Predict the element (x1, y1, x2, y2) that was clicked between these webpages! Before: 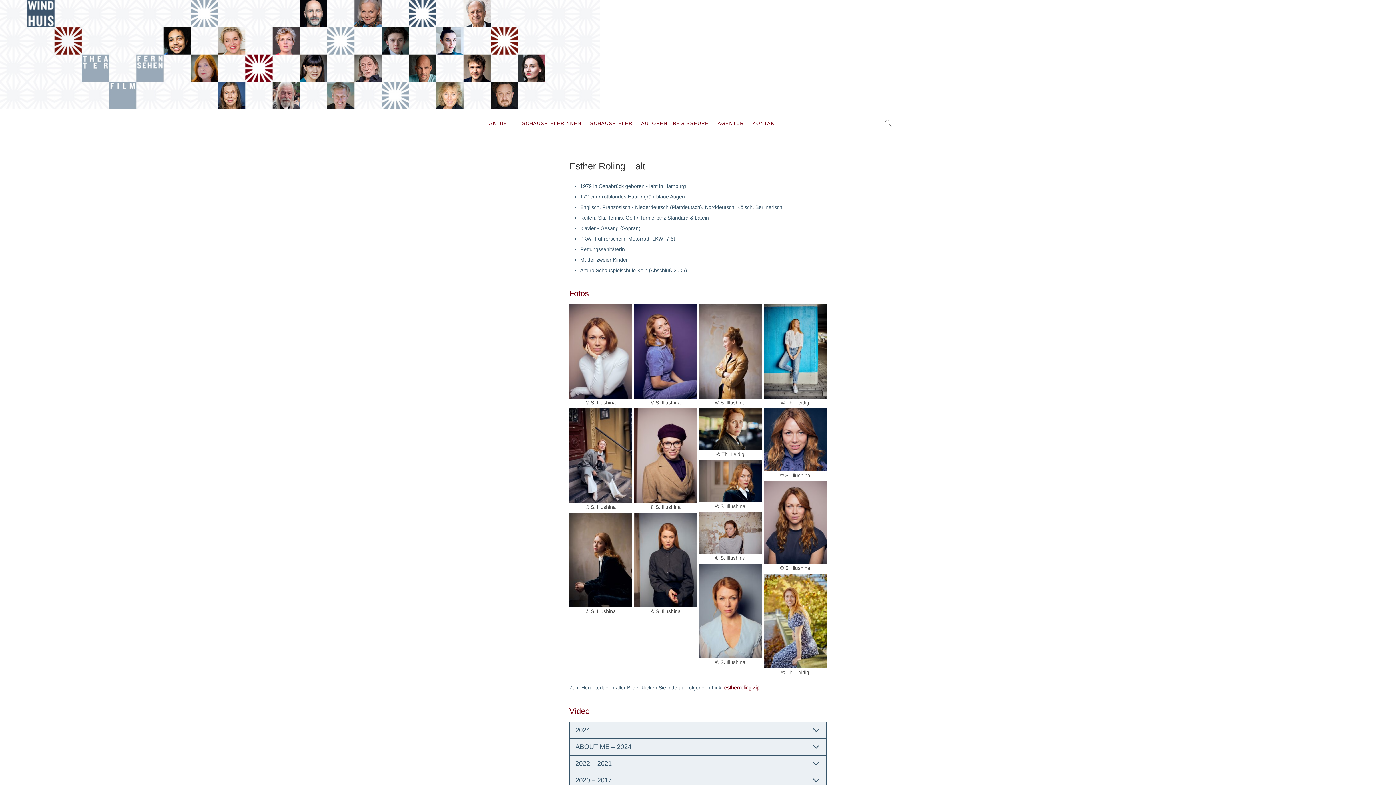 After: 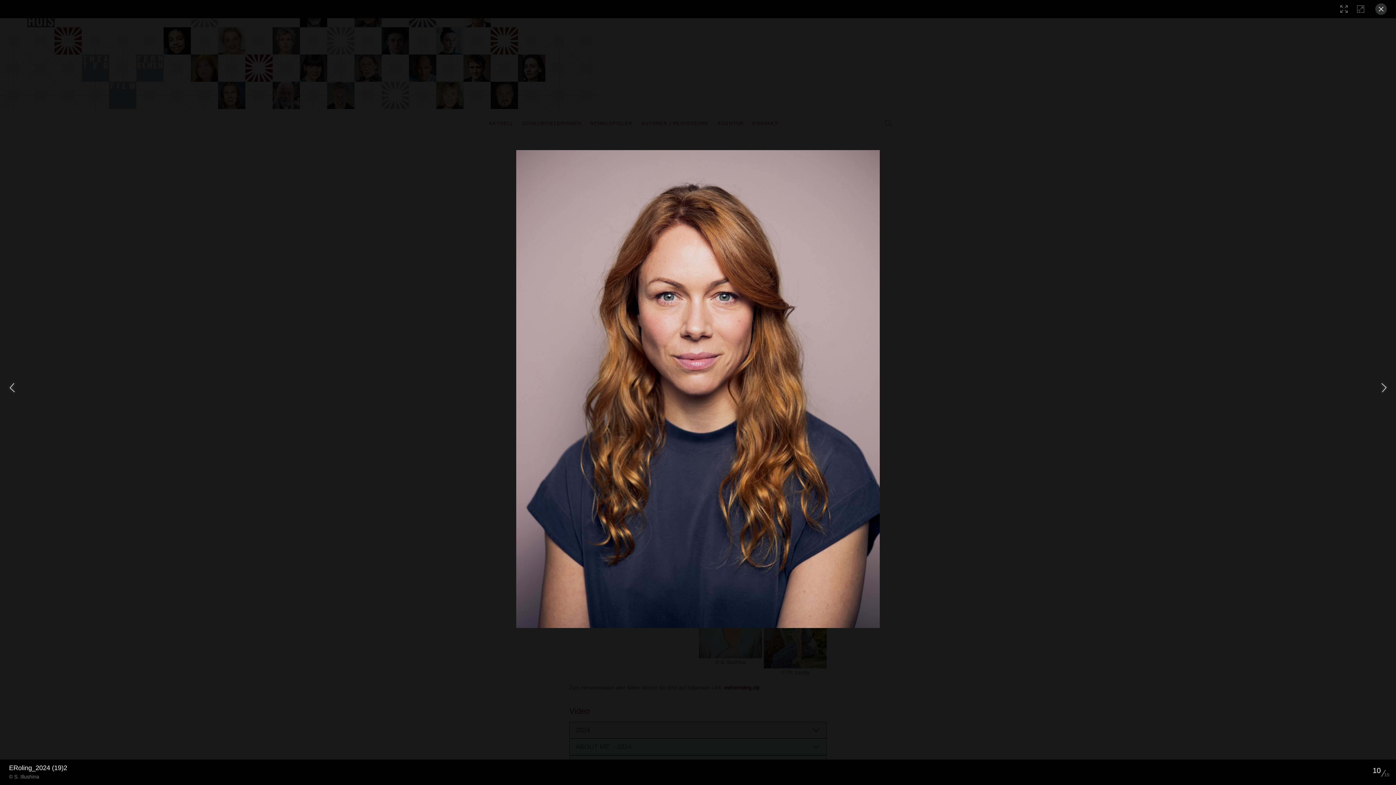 Action: bbox: (763, 481, 826, 564)